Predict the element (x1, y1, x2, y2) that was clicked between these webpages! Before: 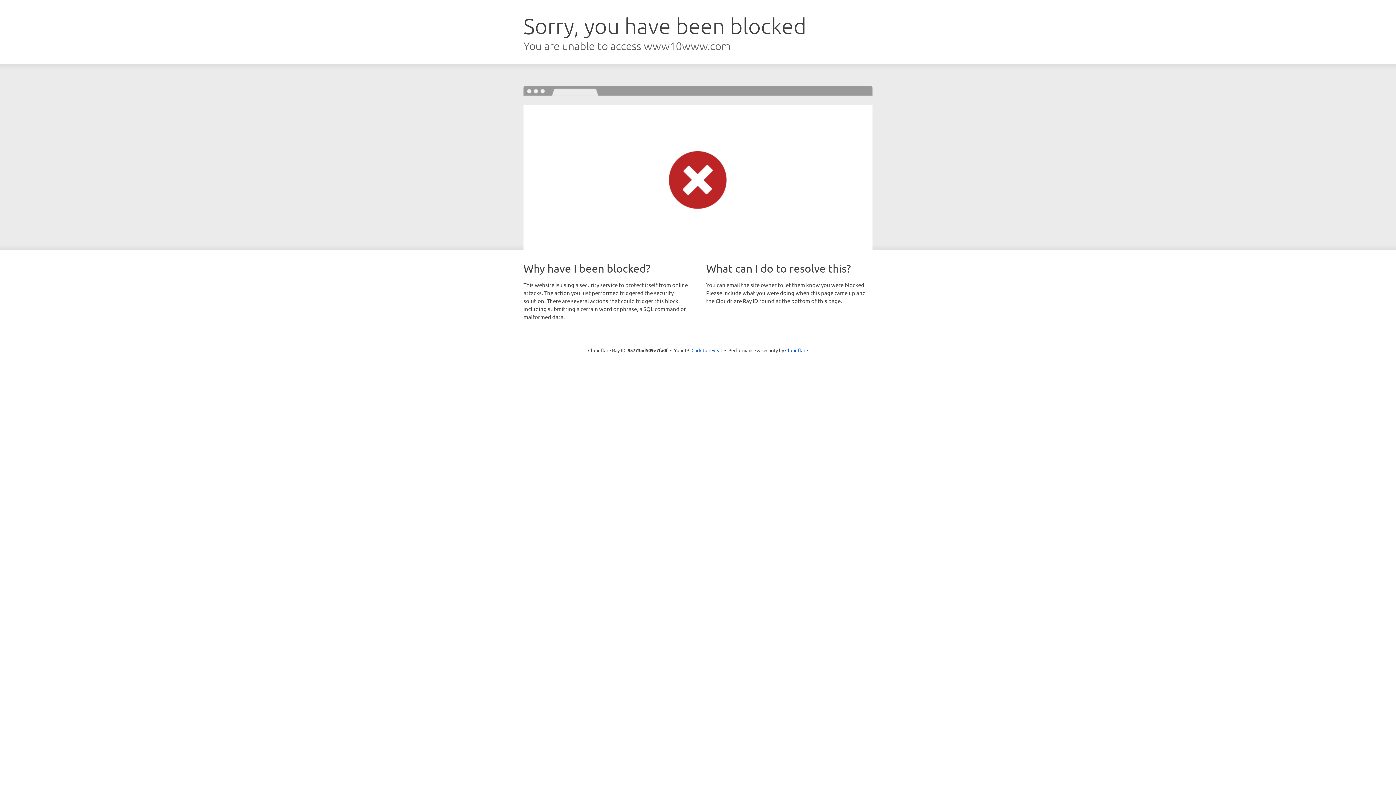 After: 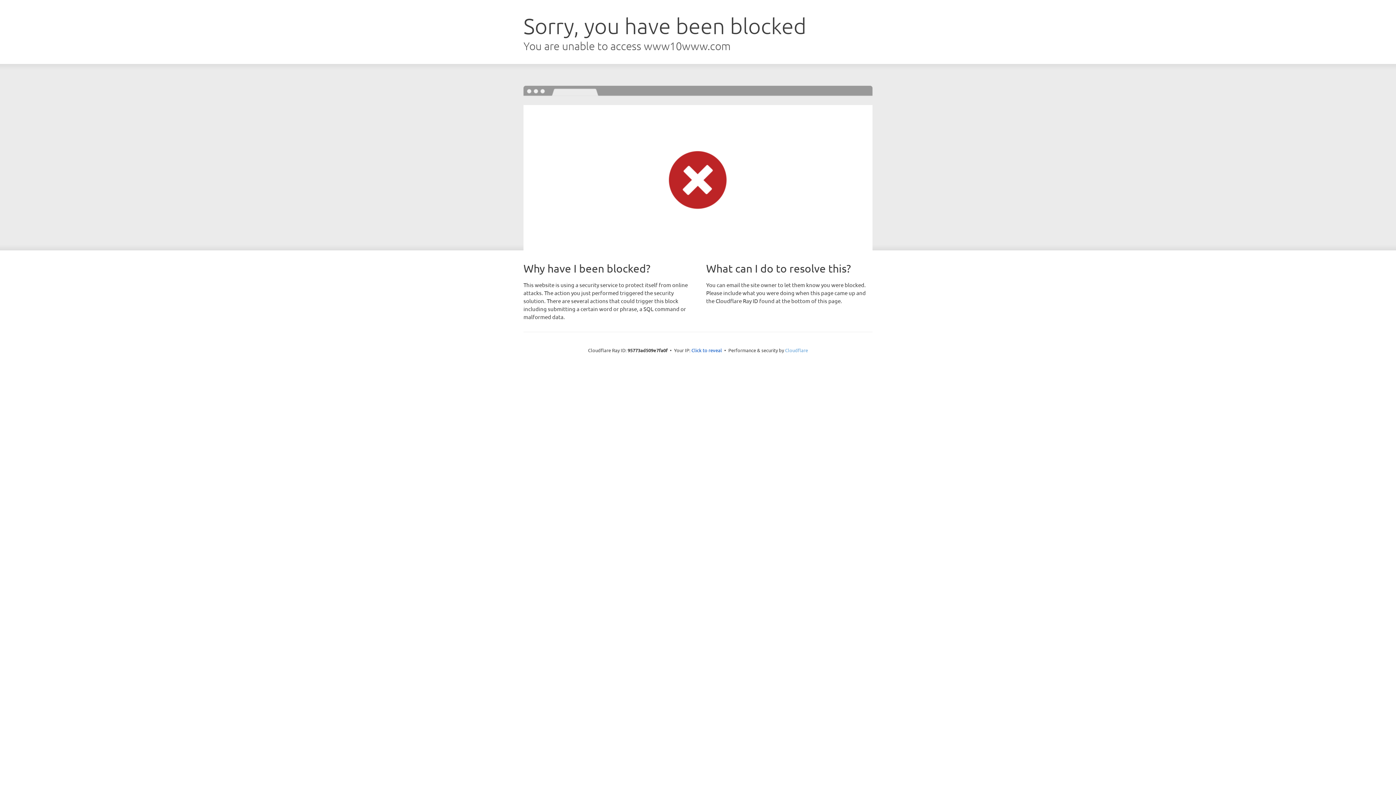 Action: label: Cloudflare bbox: (785, 347, 808, 353)